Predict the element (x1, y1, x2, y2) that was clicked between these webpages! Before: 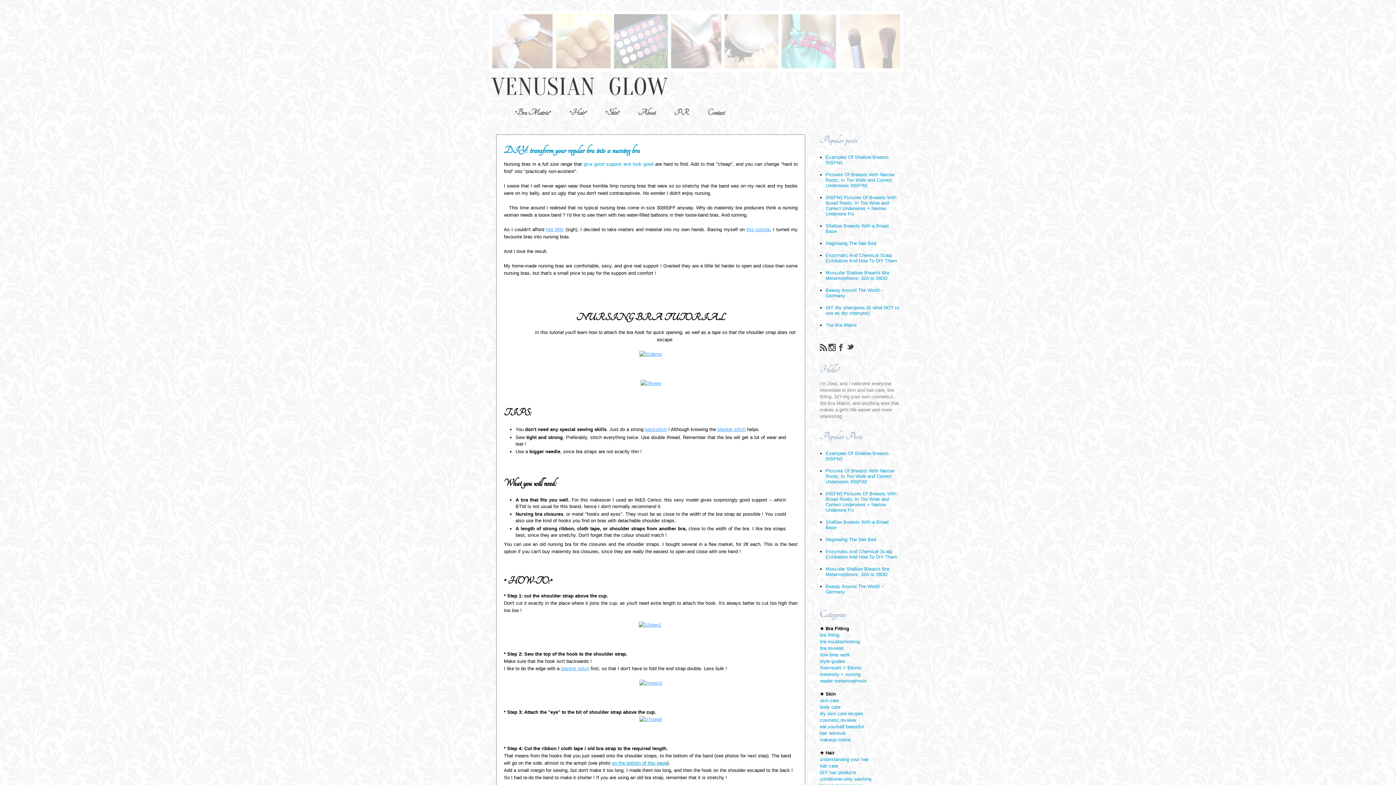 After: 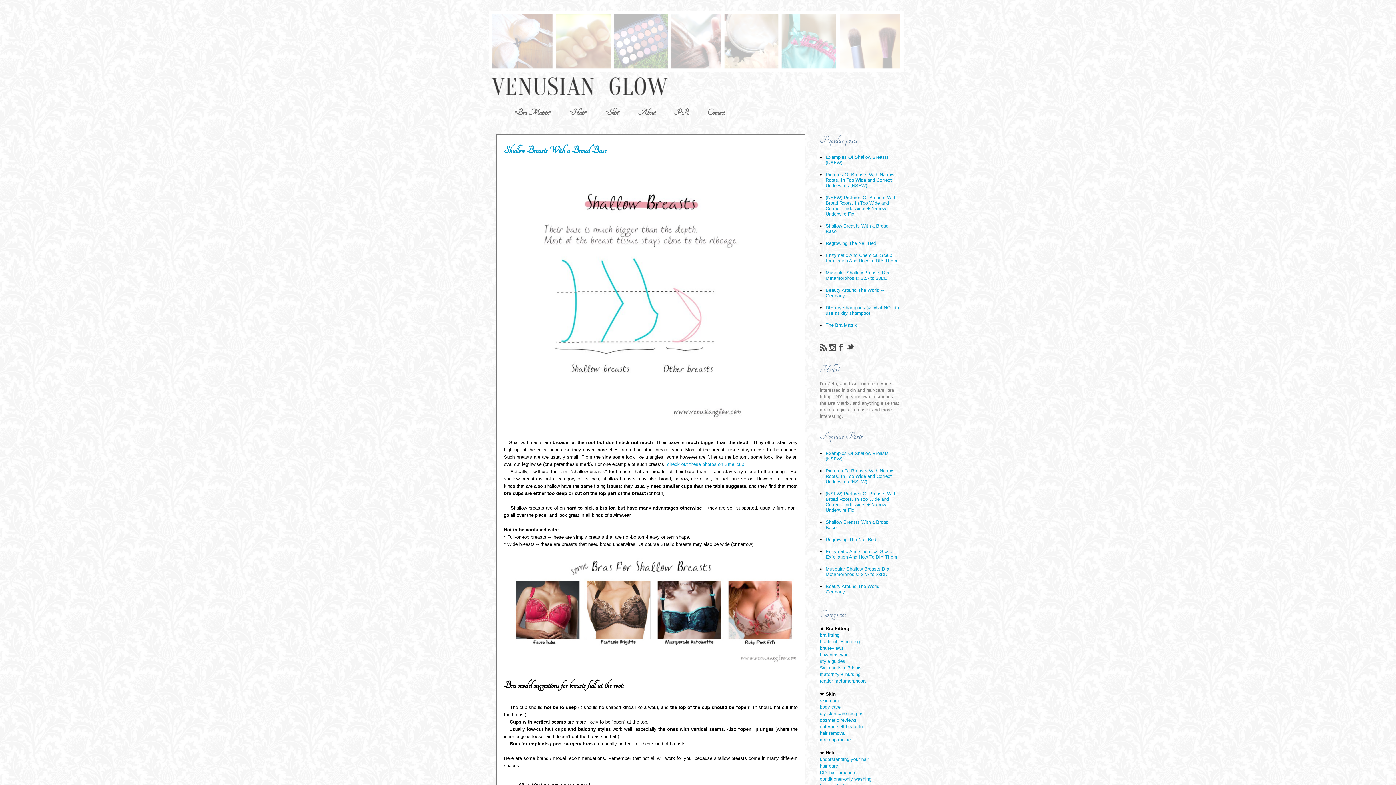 Action: label: Shallow Breasts With a Broad Base bbox: (825, 223, 888, 234)